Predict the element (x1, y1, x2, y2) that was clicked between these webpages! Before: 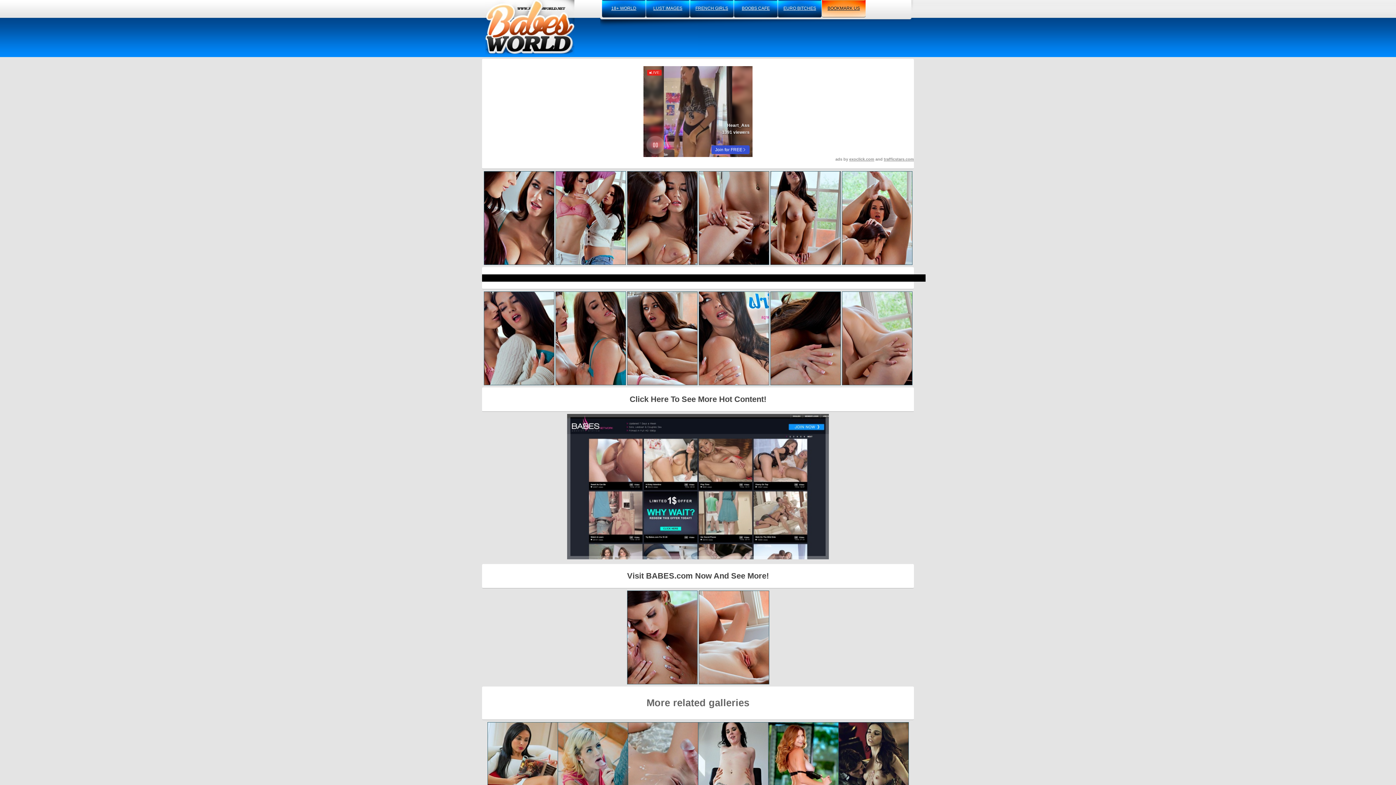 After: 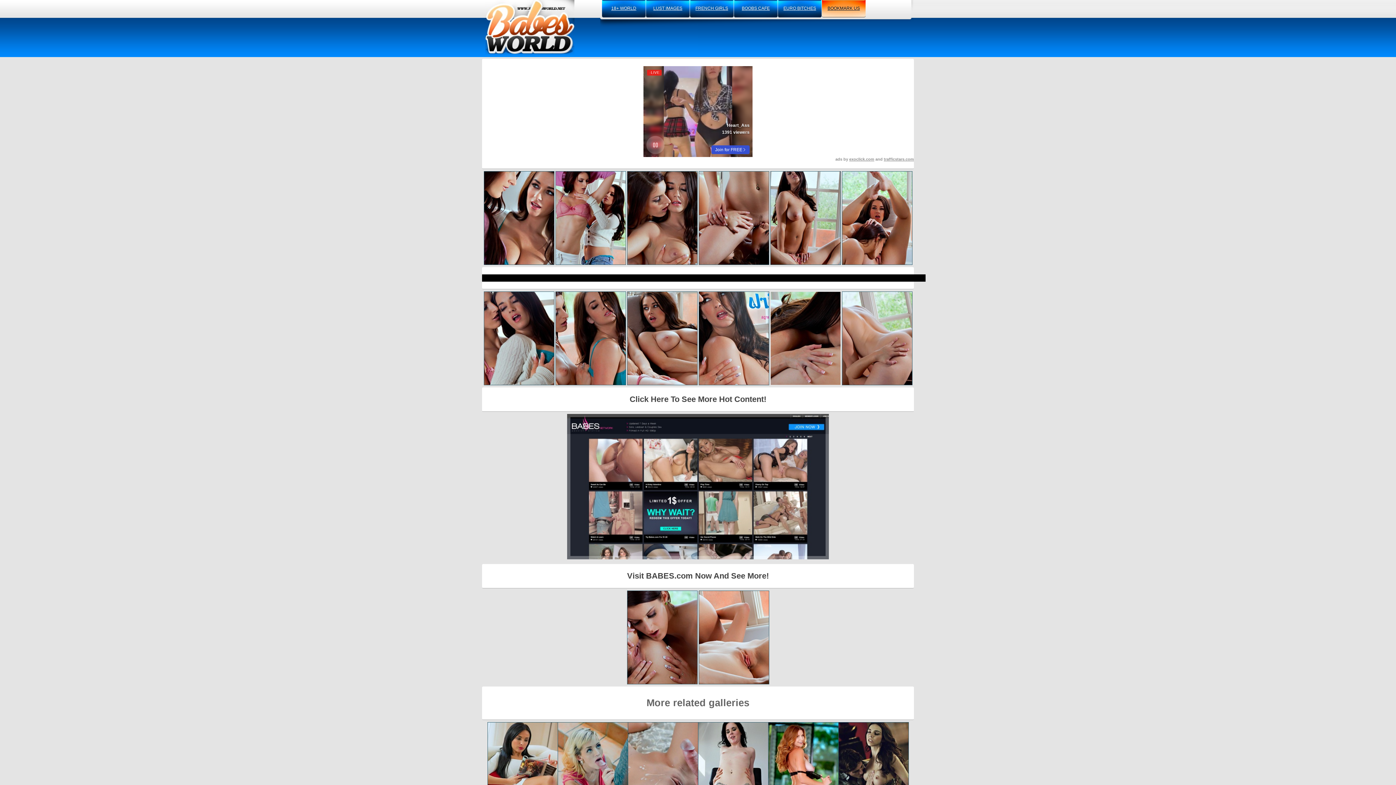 Action: bbox: (770, 291, 841, 385)